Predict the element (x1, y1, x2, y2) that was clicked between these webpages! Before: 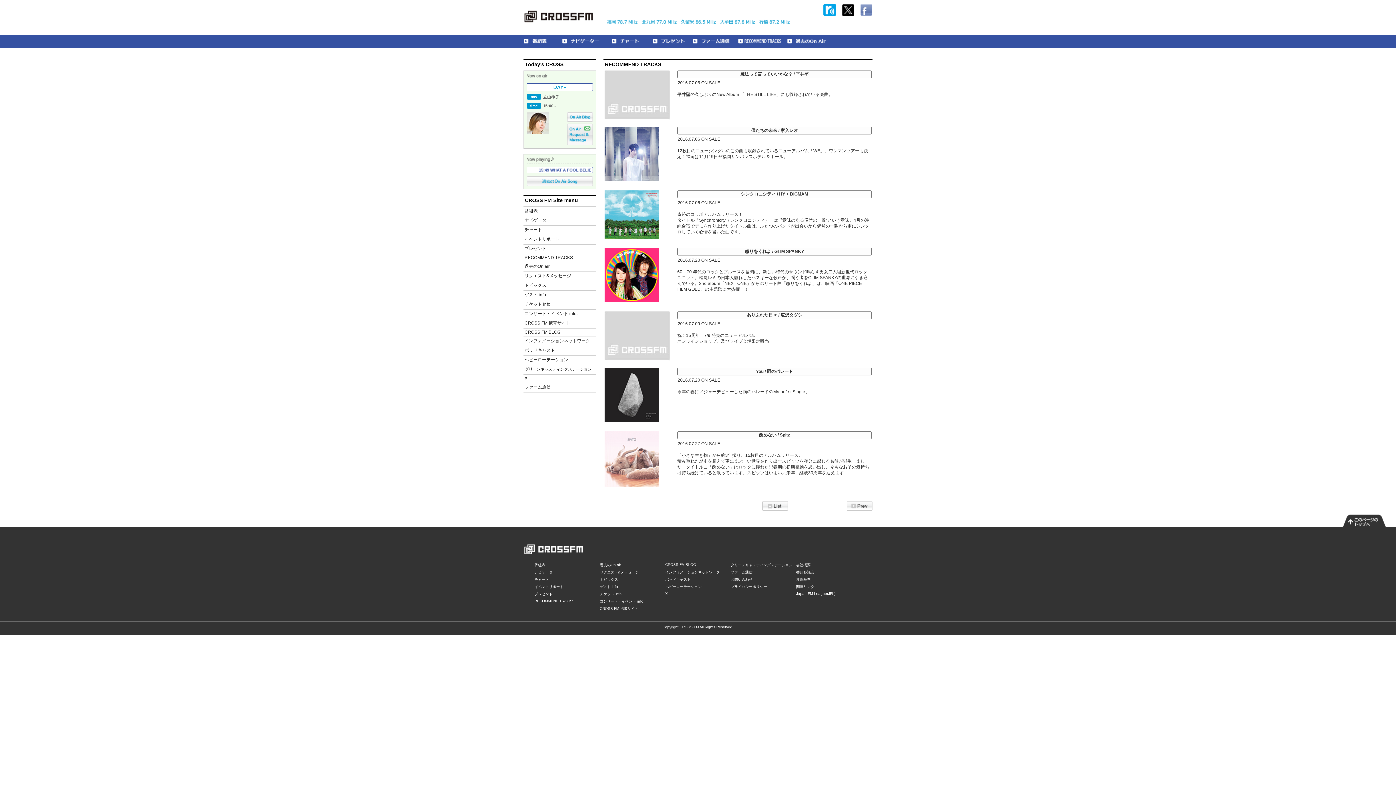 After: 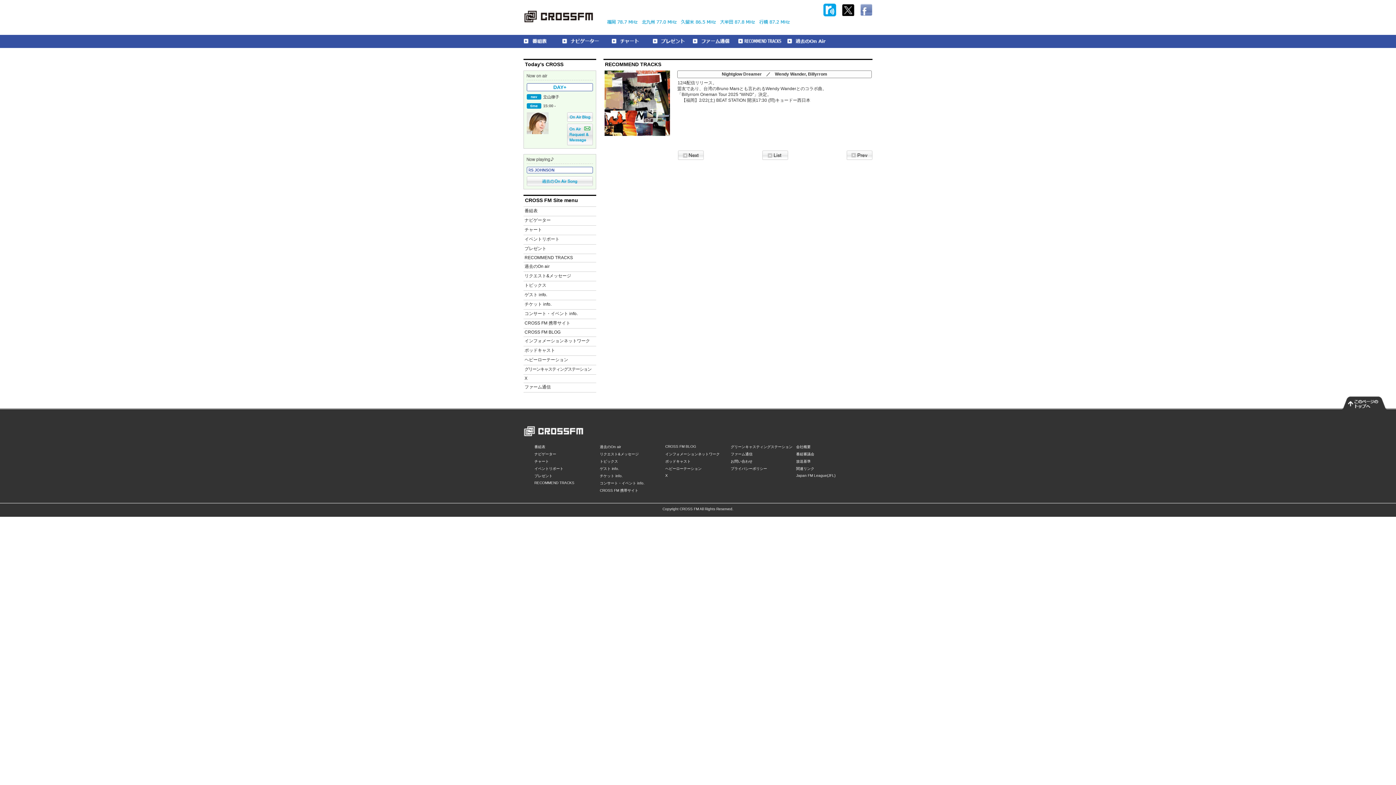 Action: bbox: (846, 506, 872, 512)